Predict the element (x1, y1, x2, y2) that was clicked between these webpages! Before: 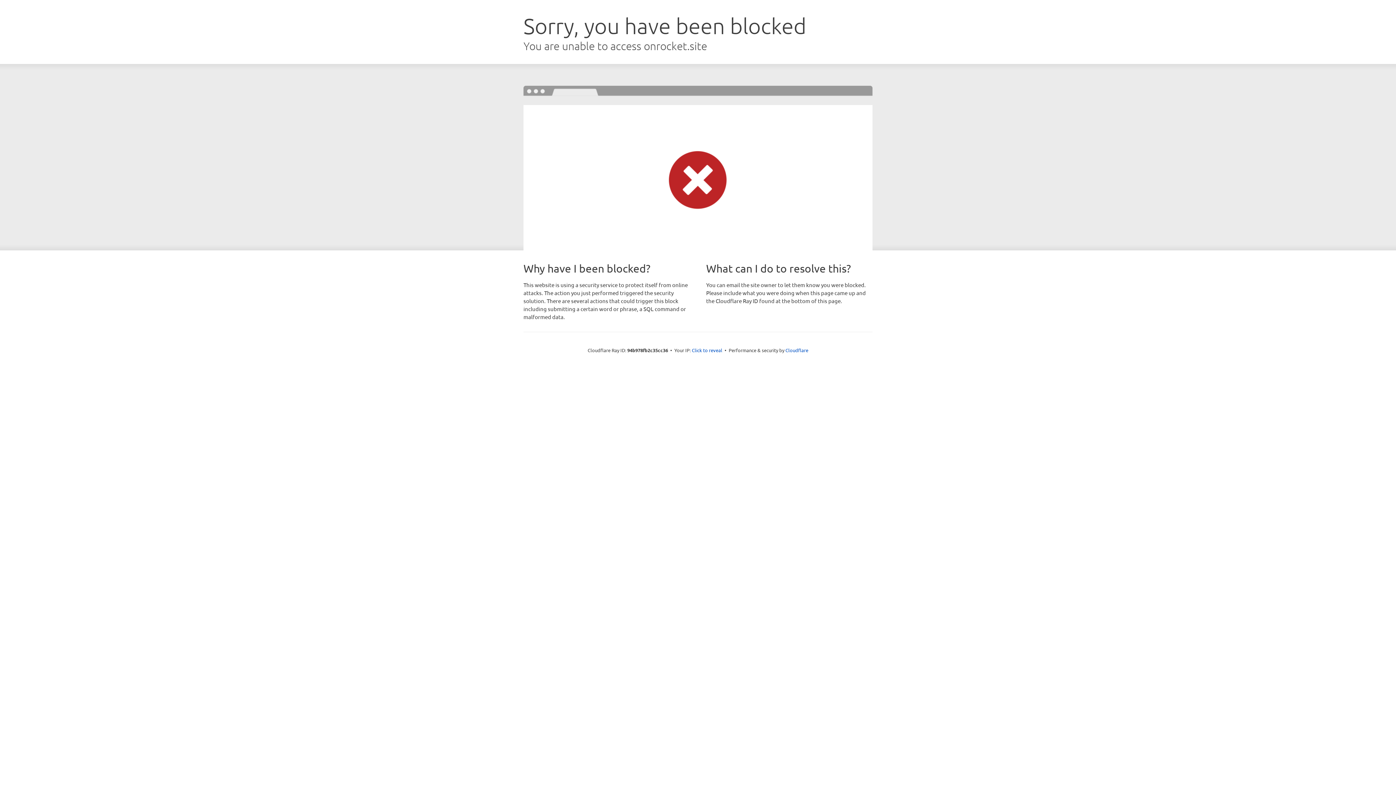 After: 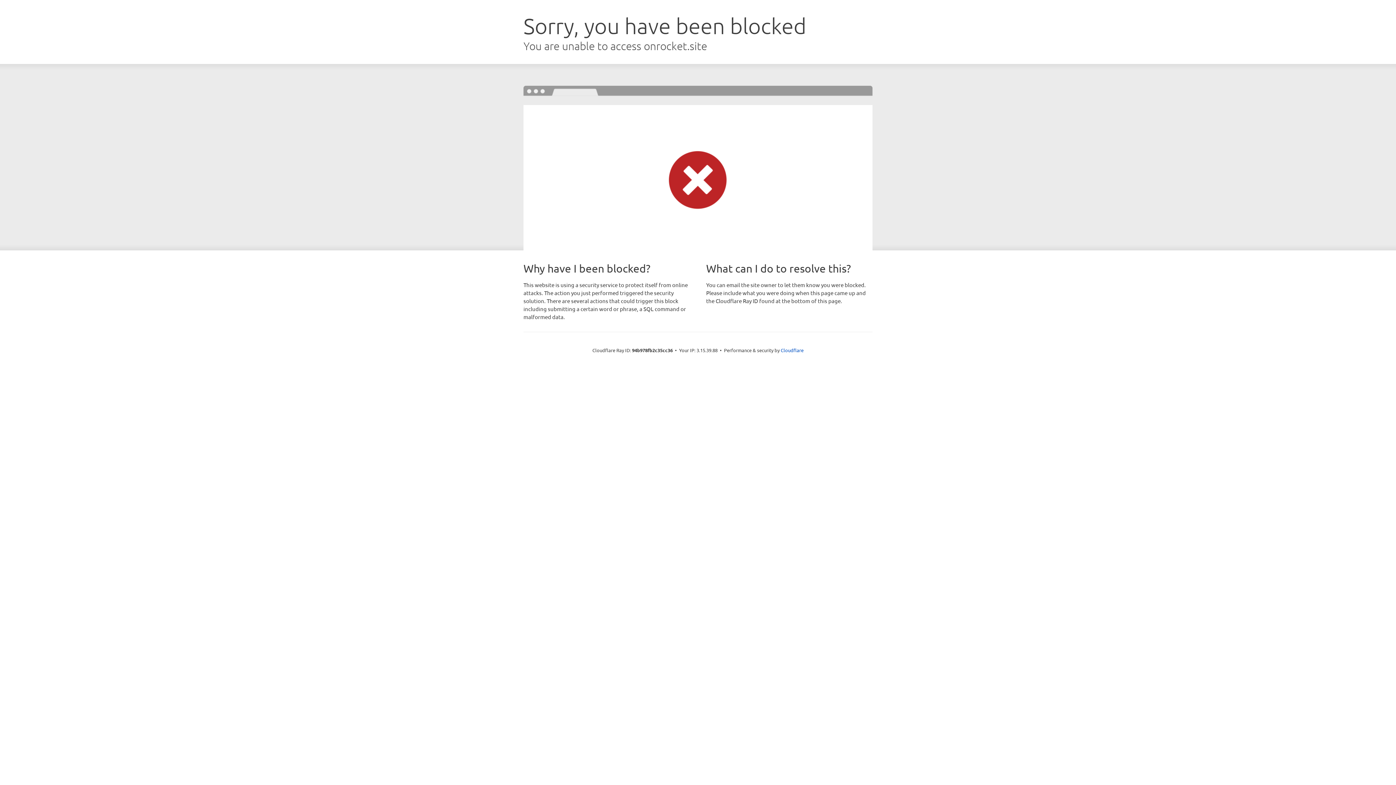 Action: bbox: (692, 346, 722, 353) label: Click to reveal